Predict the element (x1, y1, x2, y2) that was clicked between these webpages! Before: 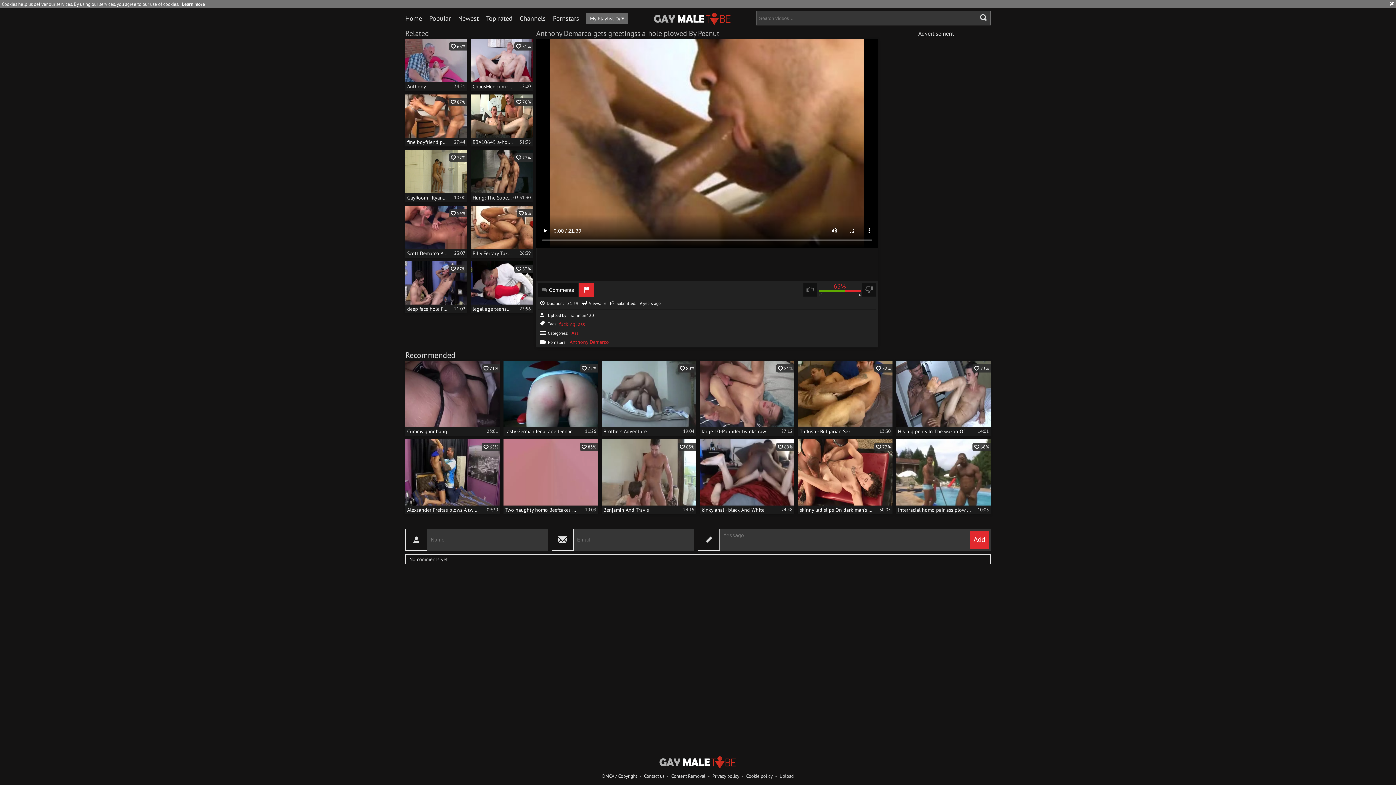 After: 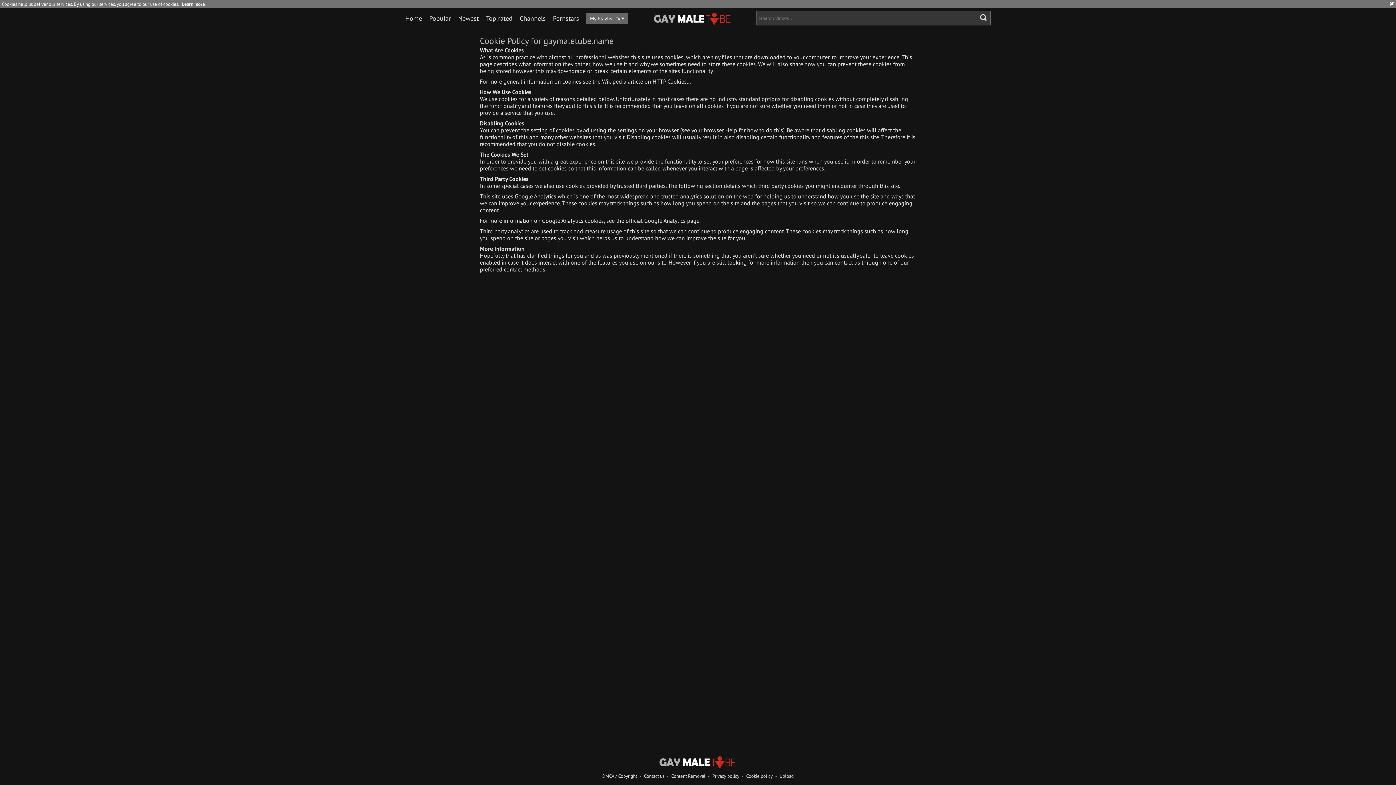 Action: label: Learn more bbox: (181, 1, 205, 7)